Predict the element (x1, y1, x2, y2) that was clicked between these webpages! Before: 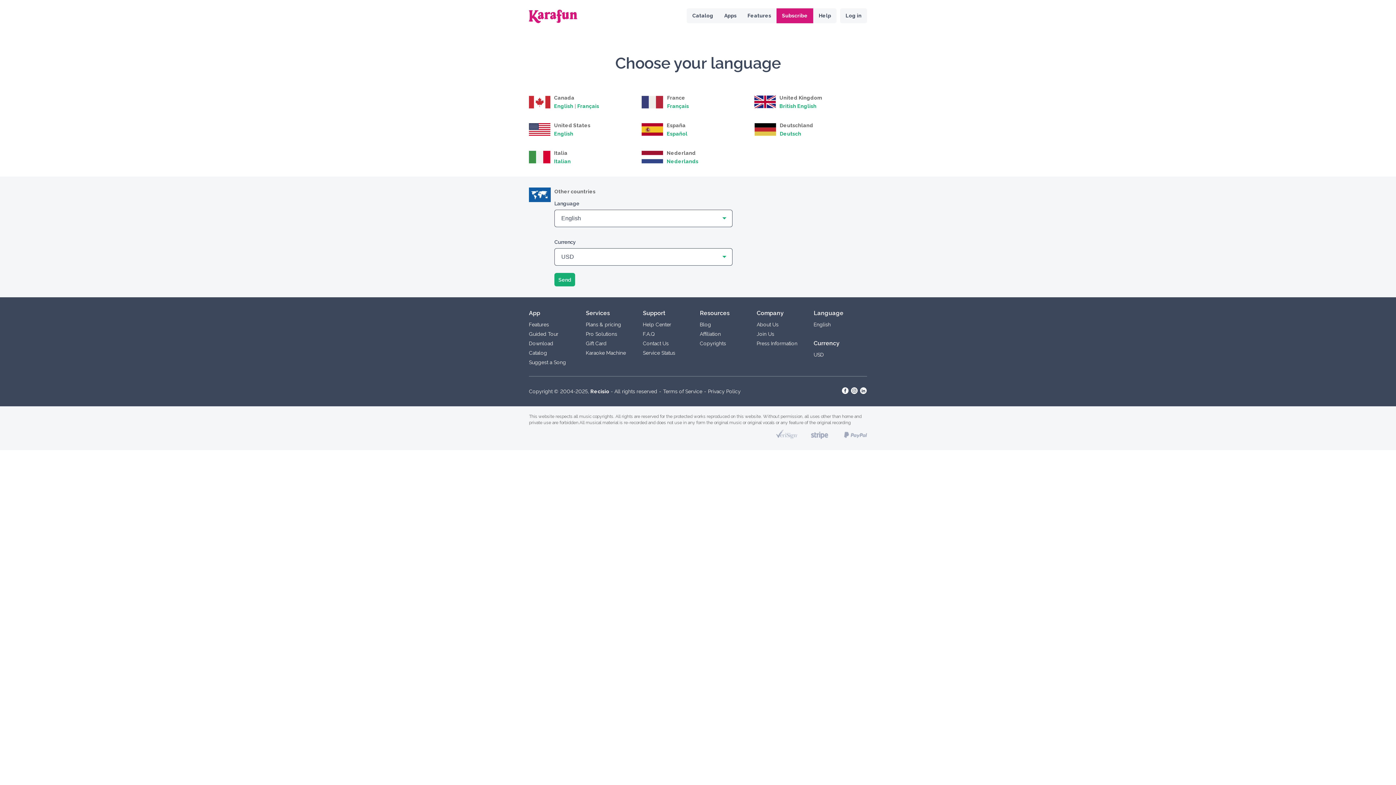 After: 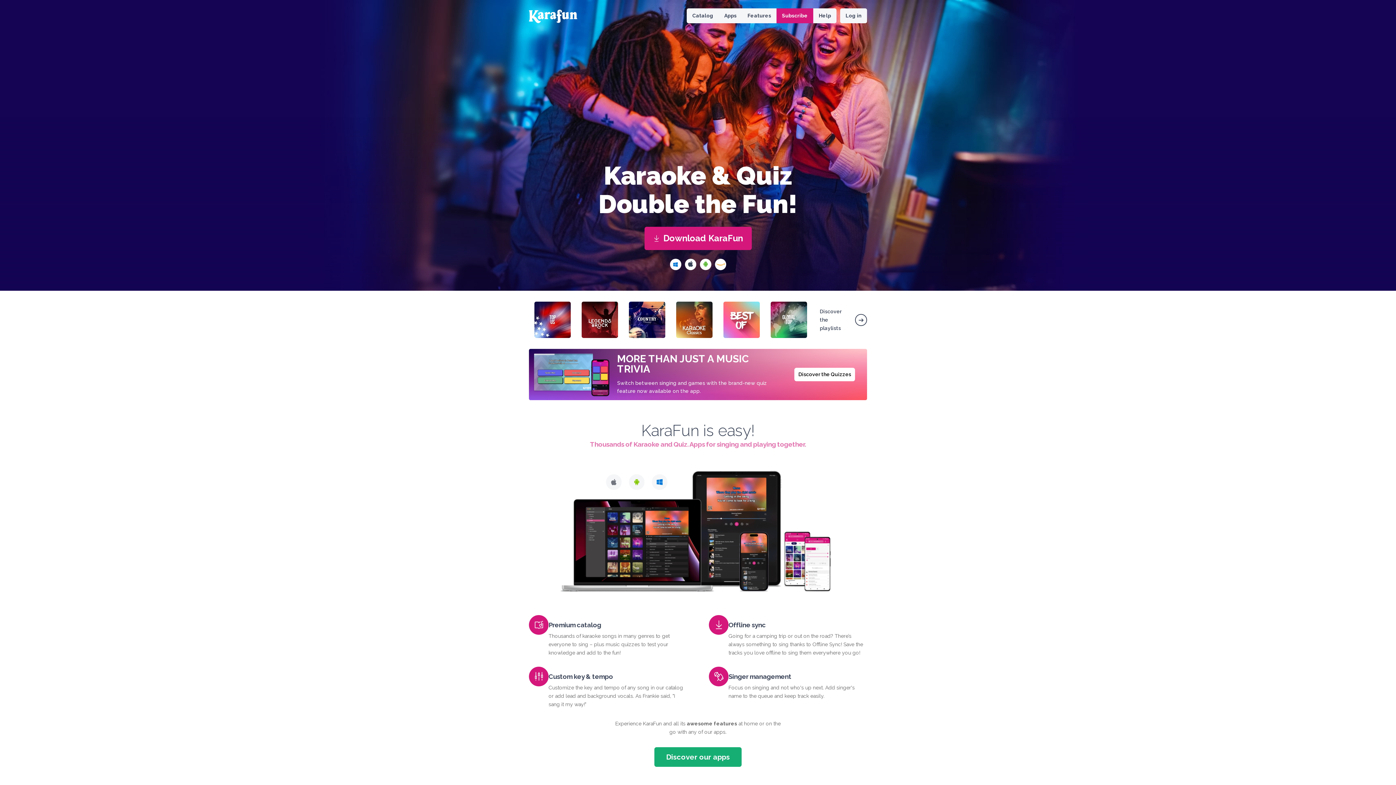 Action: label: English bbox: (554, 103, 573, 109)